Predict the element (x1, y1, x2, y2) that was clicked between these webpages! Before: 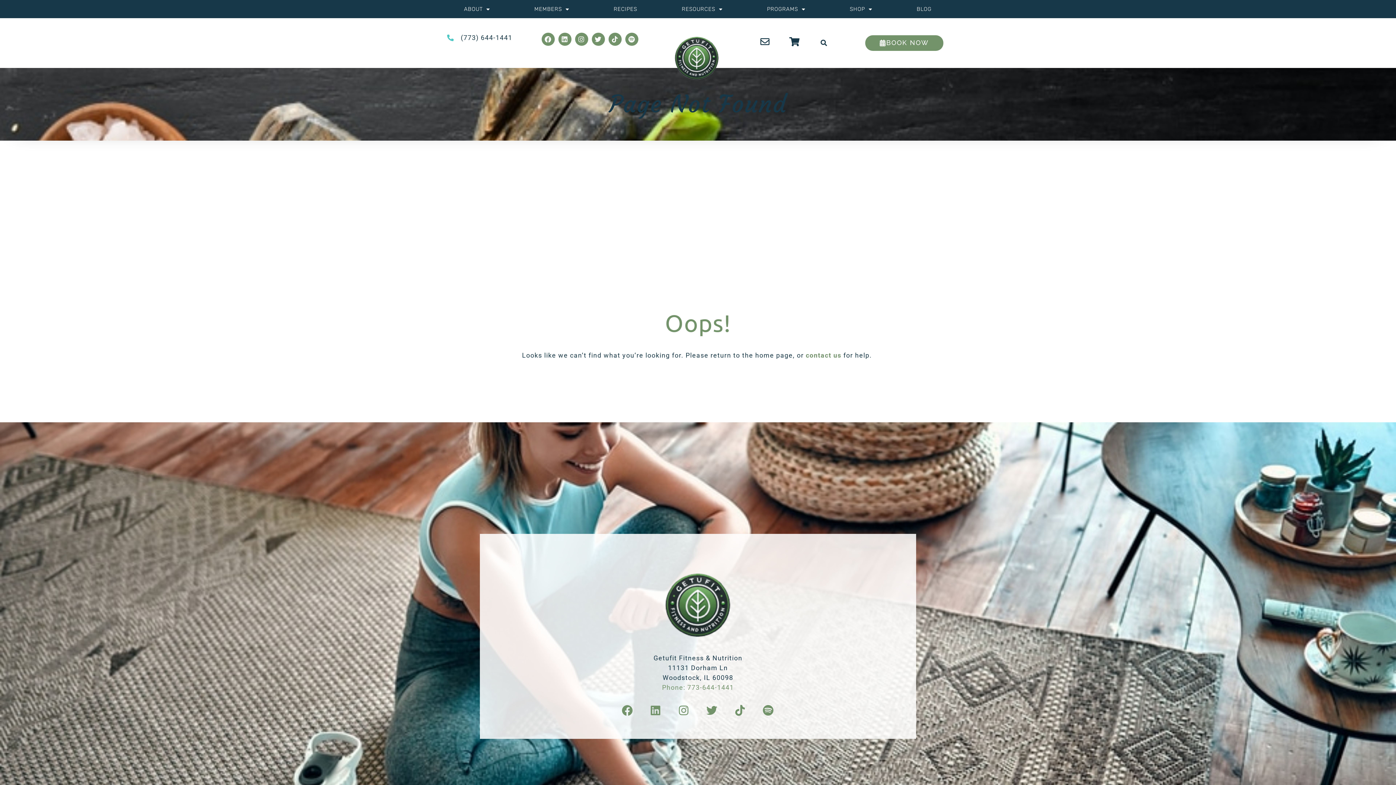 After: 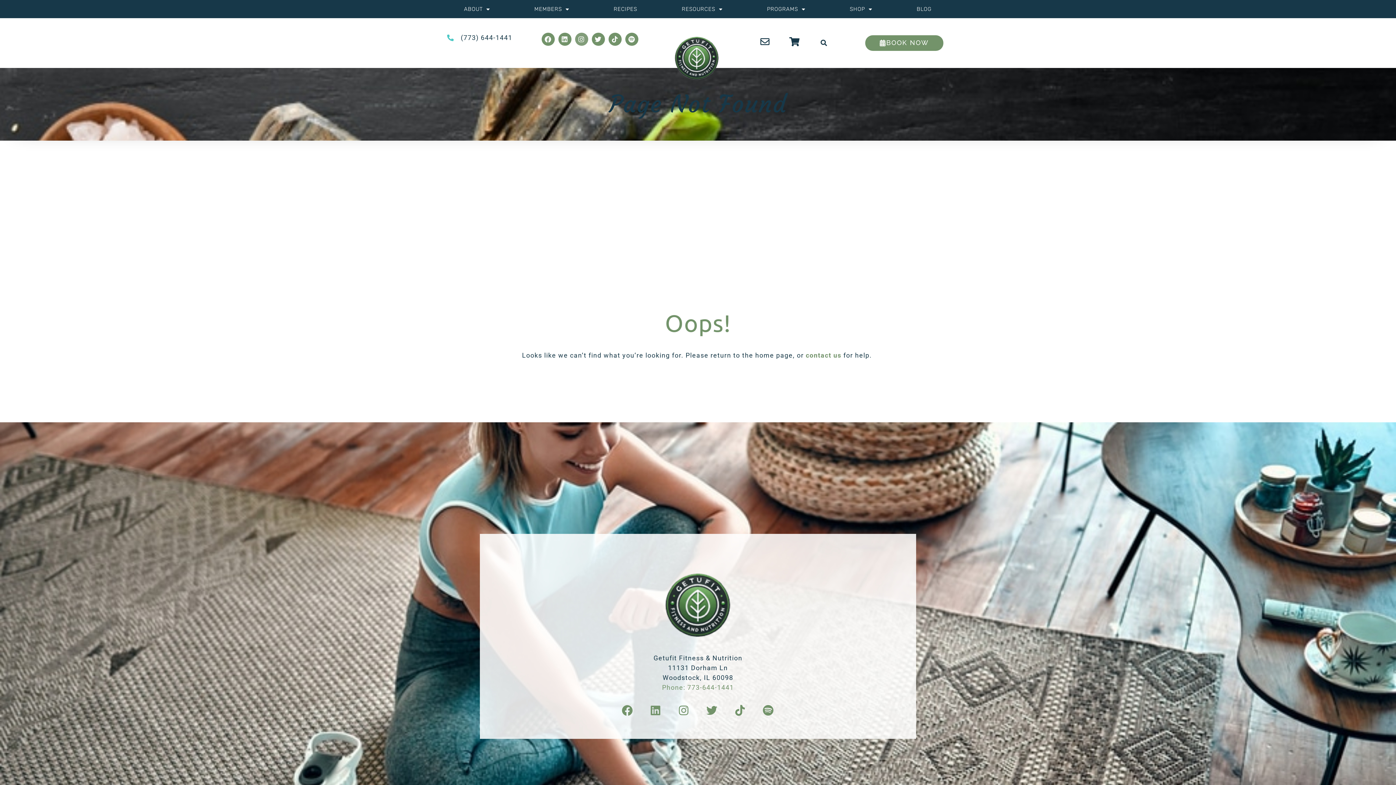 Action: label: Instagram bbox: (575, 32, 588, 45)